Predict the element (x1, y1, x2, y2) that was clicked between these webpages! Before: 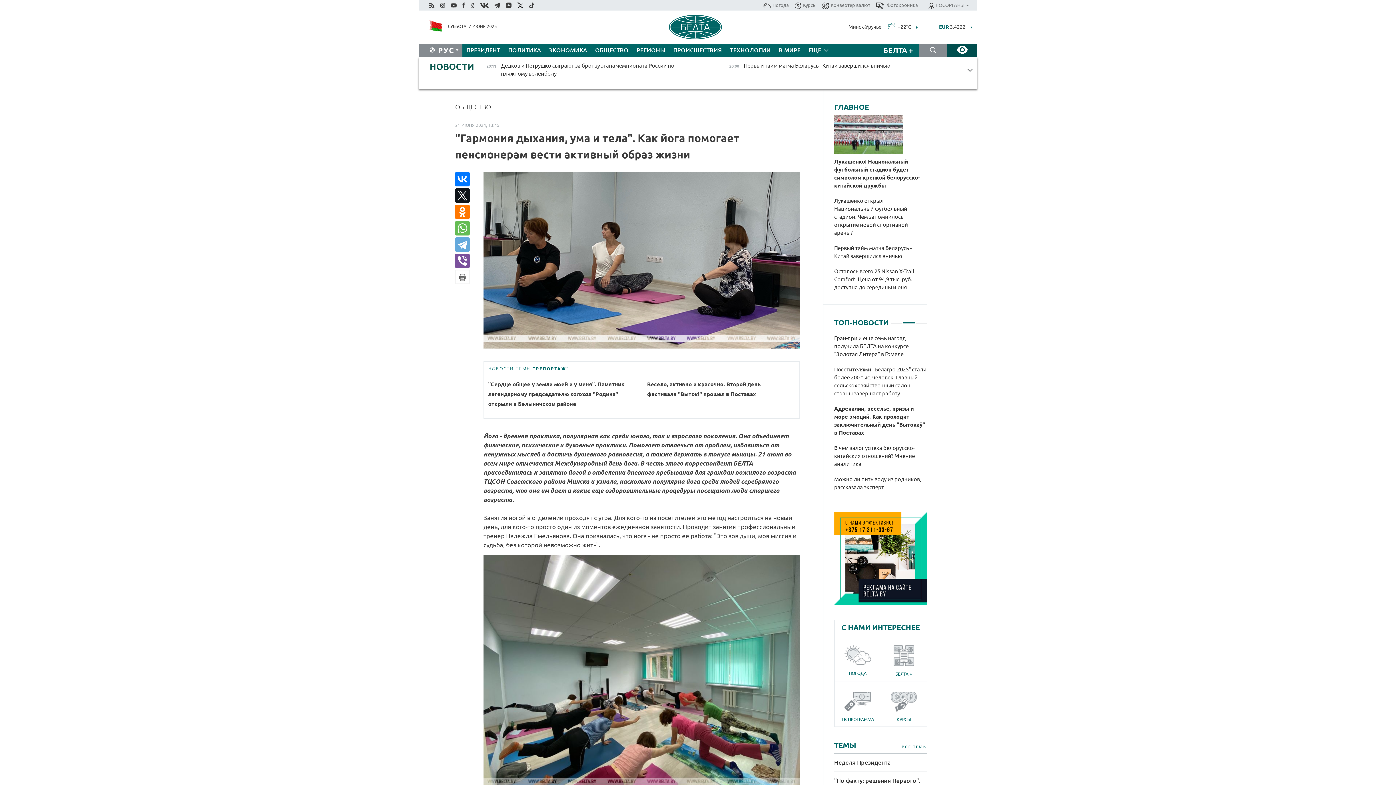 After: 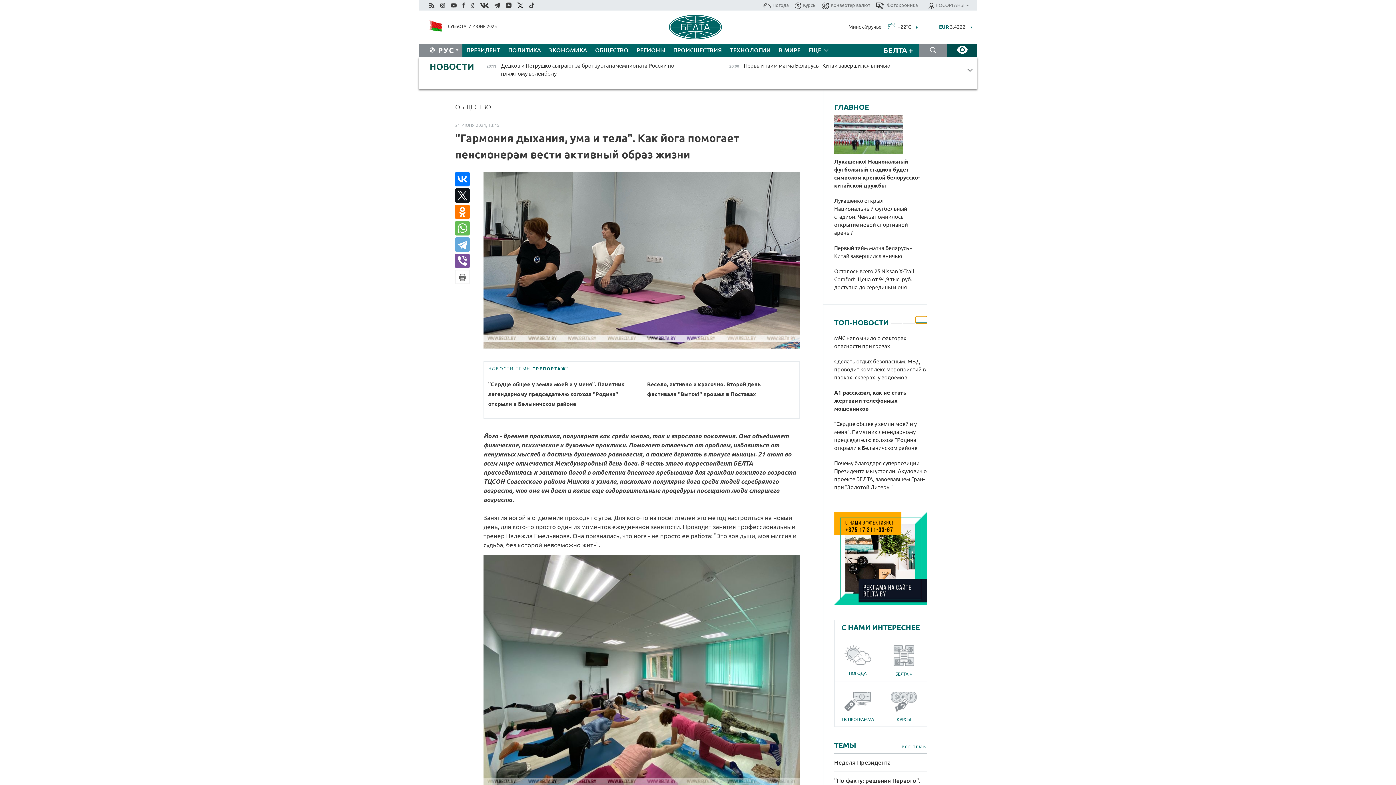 Action: label: 3 of 3 bbox: (915, 316, 927, 323)